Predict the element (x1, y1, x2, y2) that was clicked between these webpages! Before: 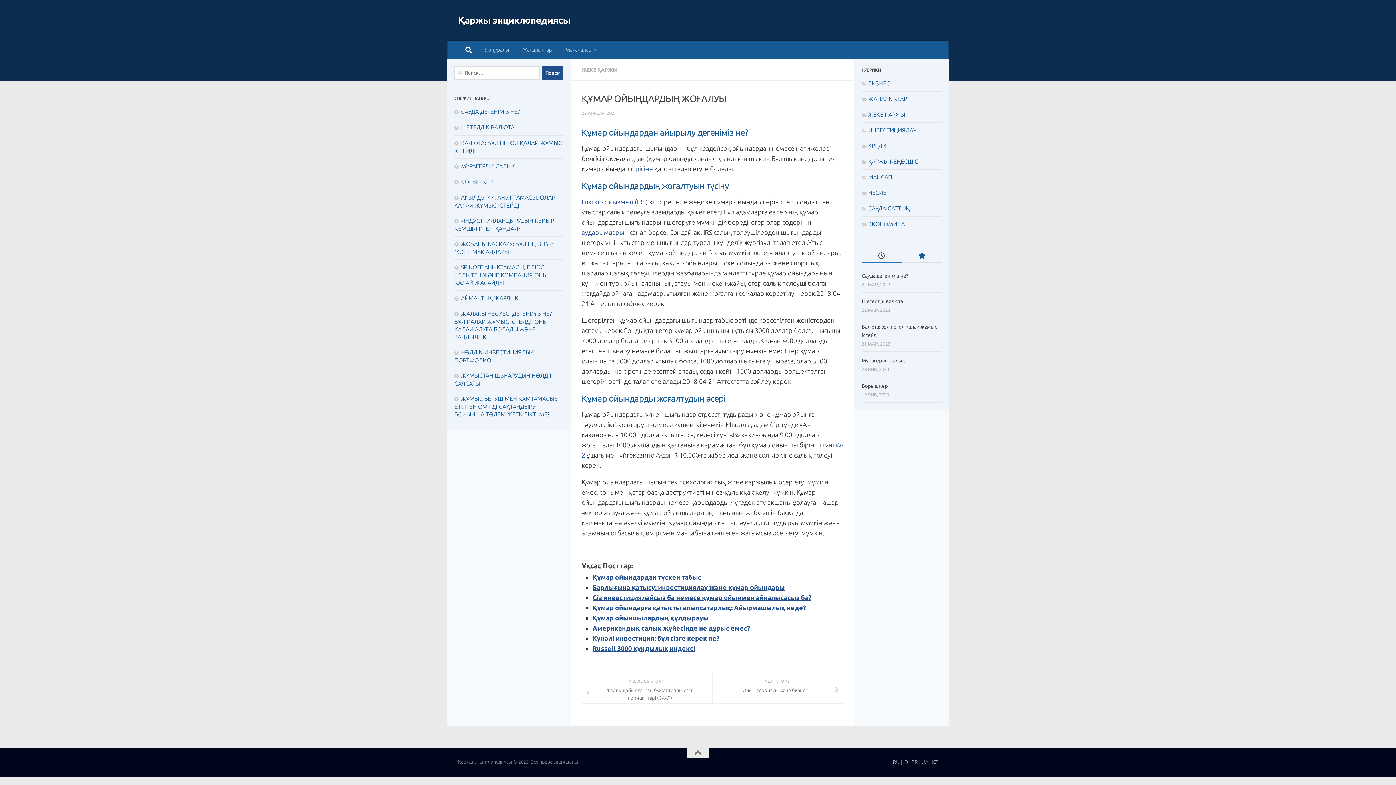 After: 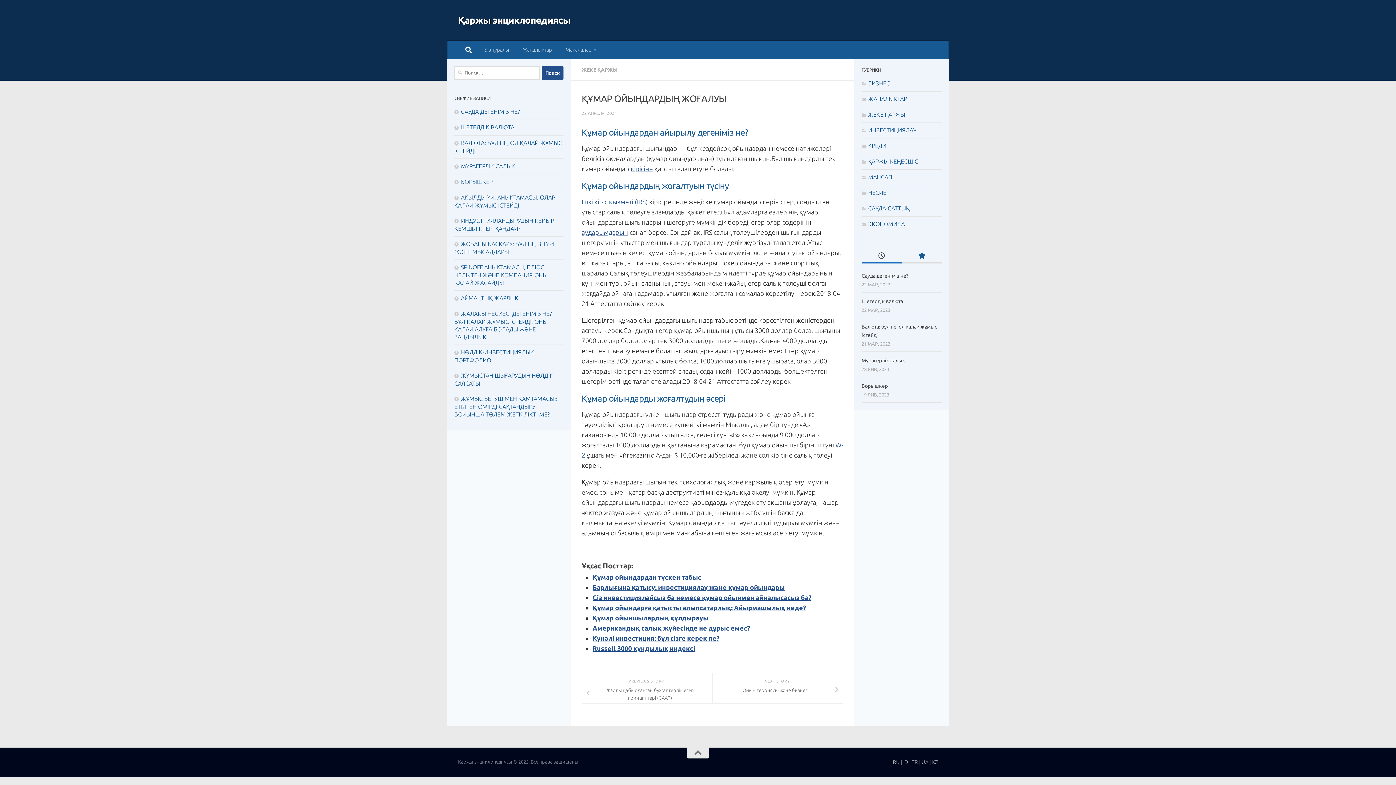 Action: bbox: (861, 249, 901, 263)